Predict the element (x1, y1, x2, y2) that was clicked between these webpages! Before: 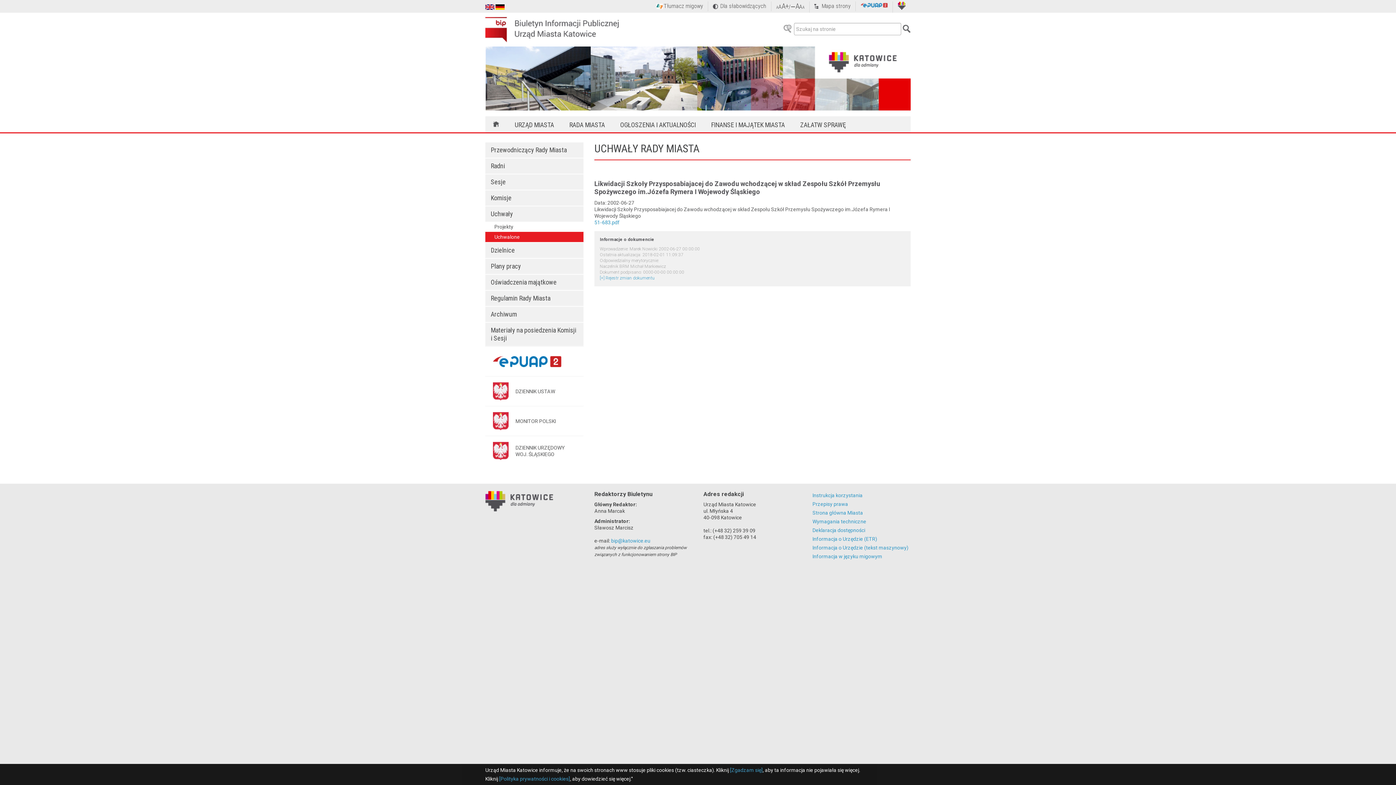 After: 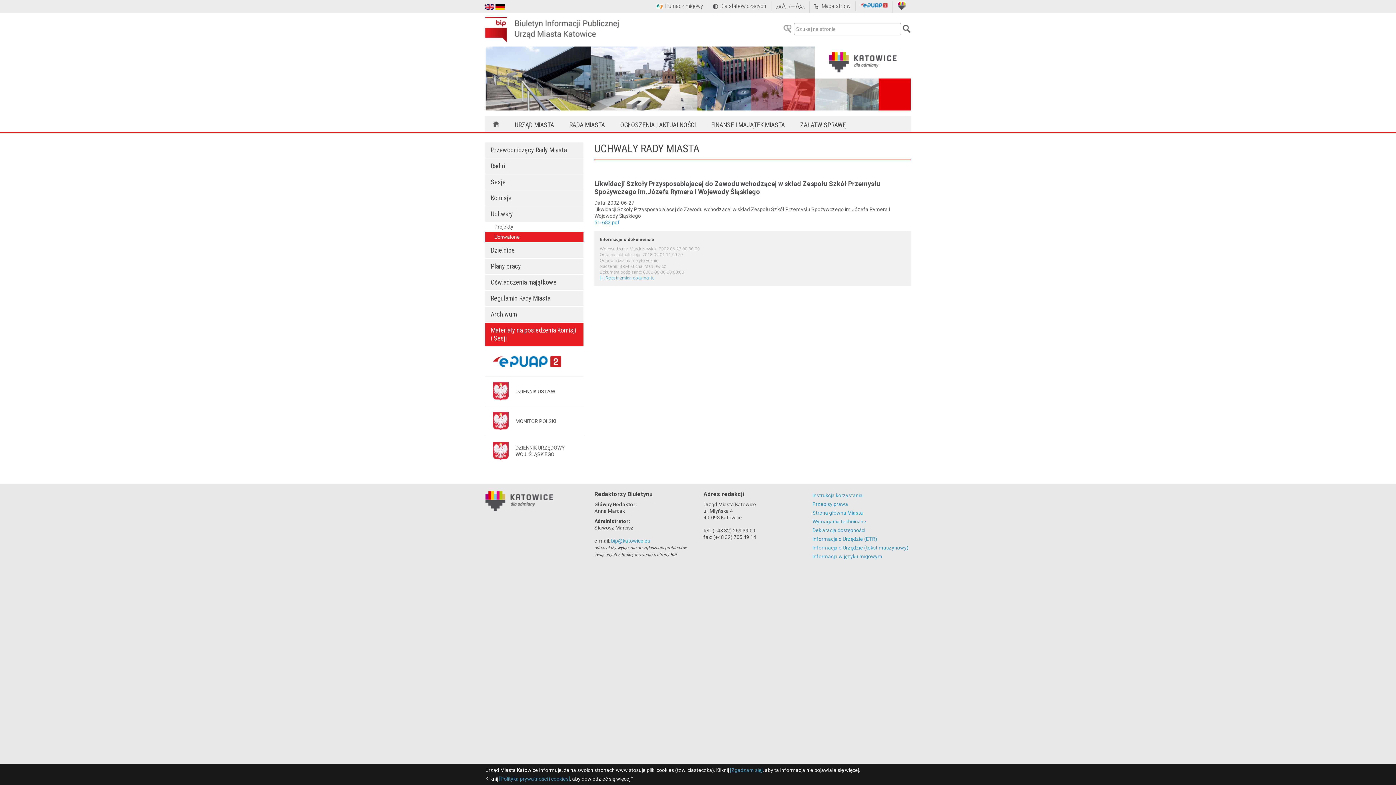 Action: label: Materiały na posiedzenia Komisji i Sesji bbox: (485, 322, 583, 346)